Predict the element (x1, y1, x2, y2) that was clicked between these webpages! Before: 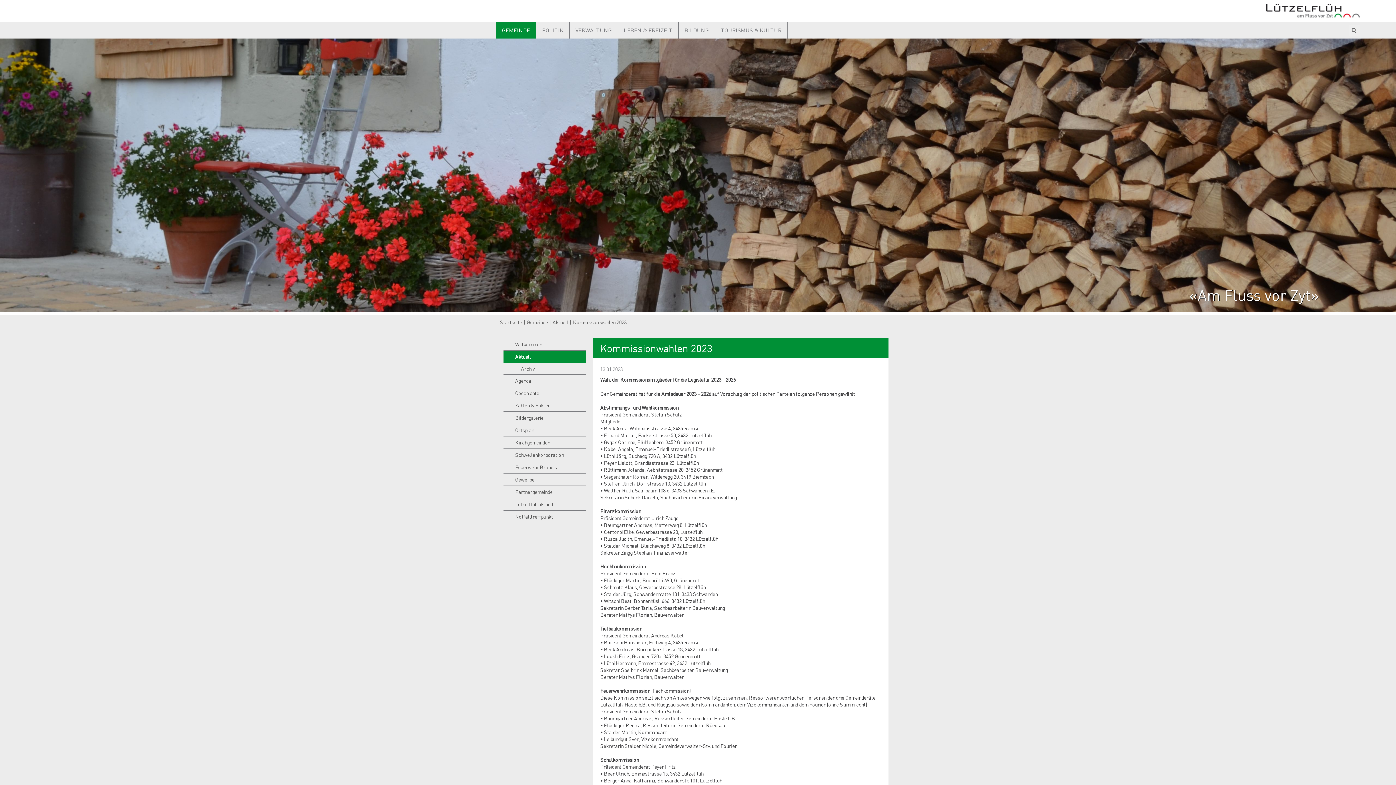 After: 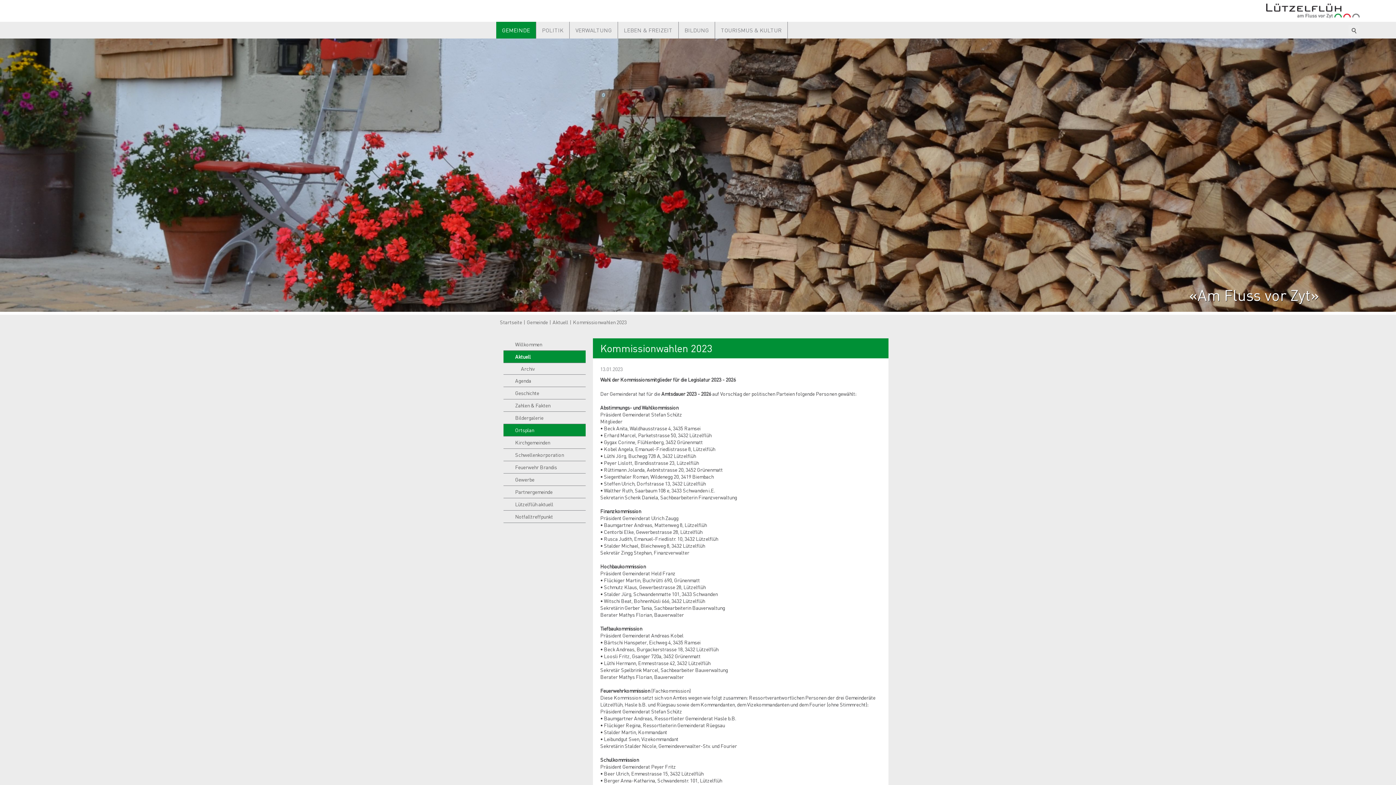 Action: bbox: (503, 424, 585, 436) label: Ortsplan